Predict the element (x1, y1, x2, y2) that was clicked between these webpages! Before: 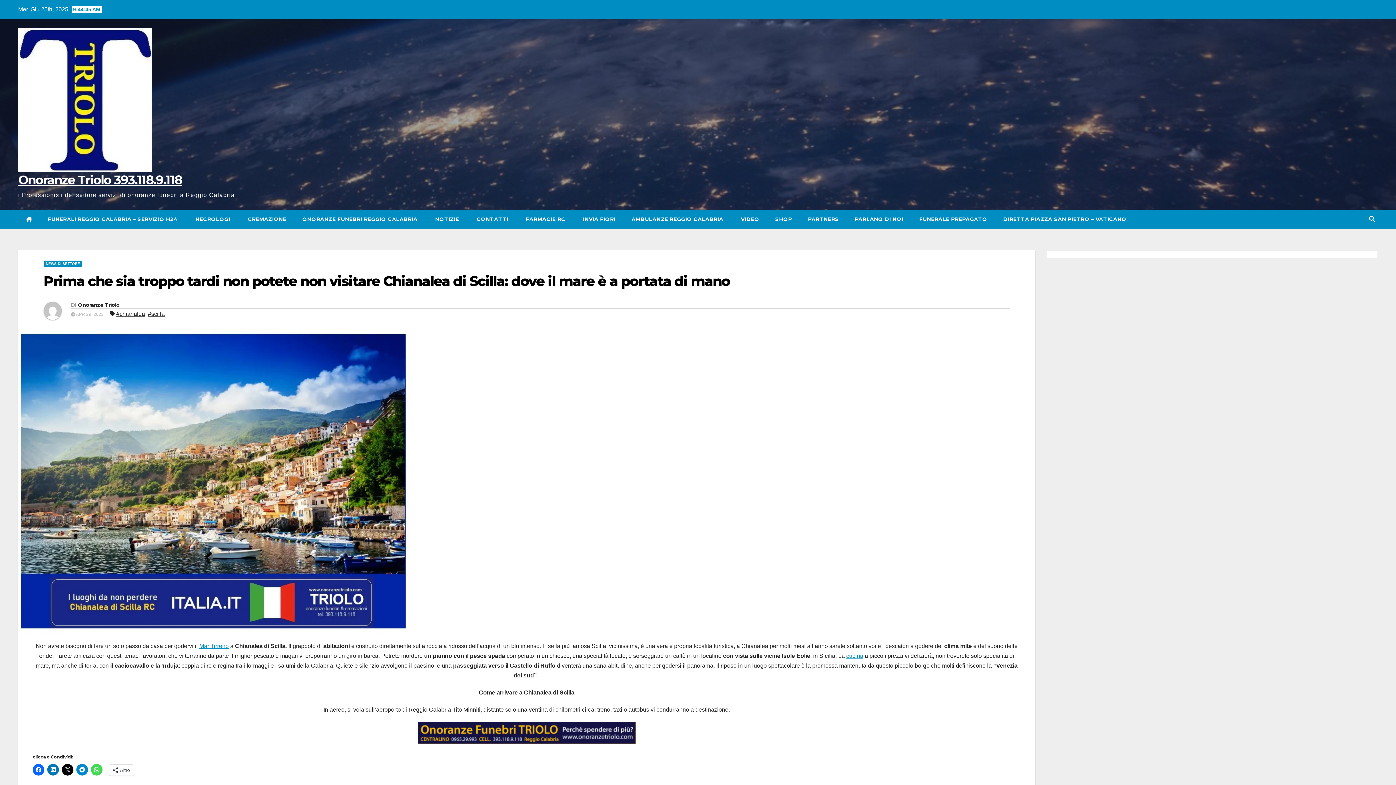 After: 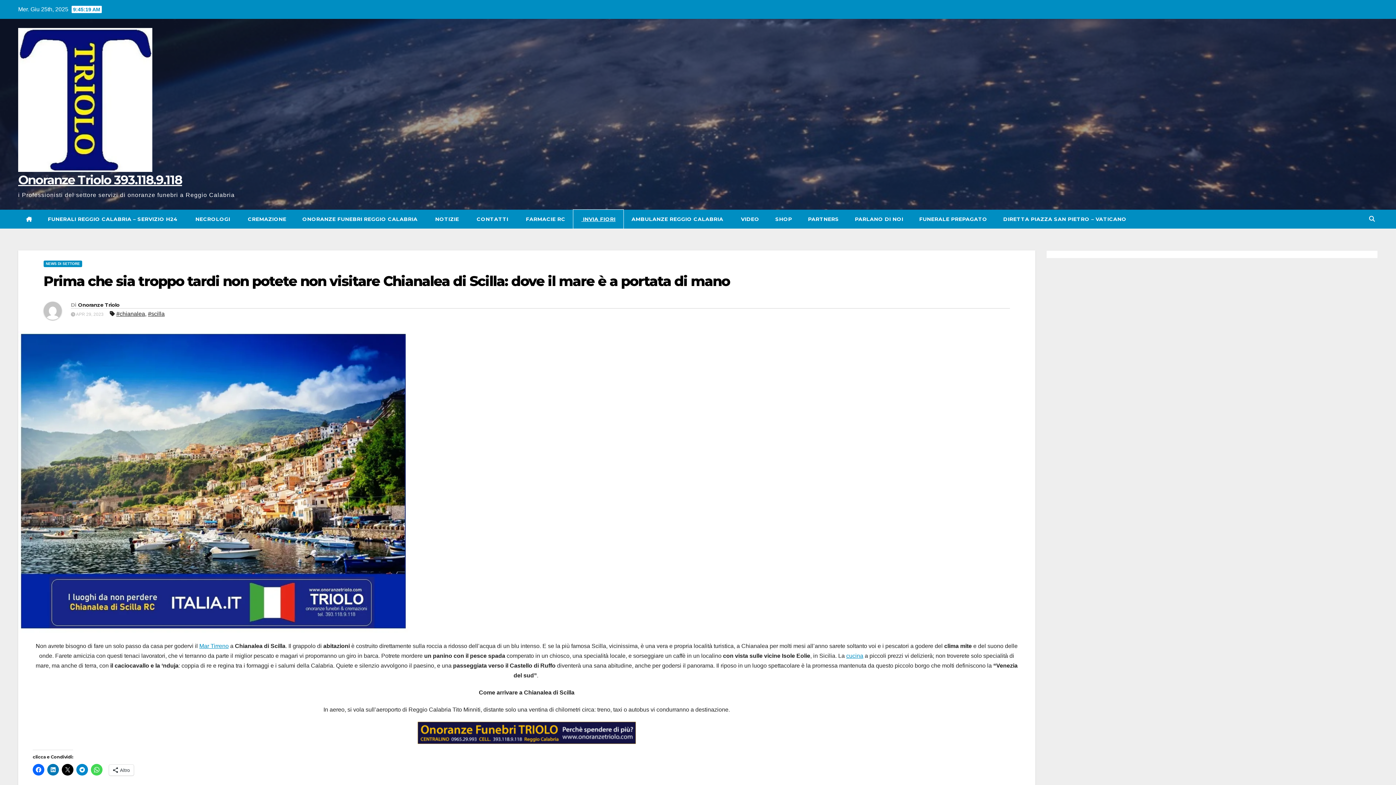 Action: label:  INVIA FIORI bbox: (573, 209, 623, 228)